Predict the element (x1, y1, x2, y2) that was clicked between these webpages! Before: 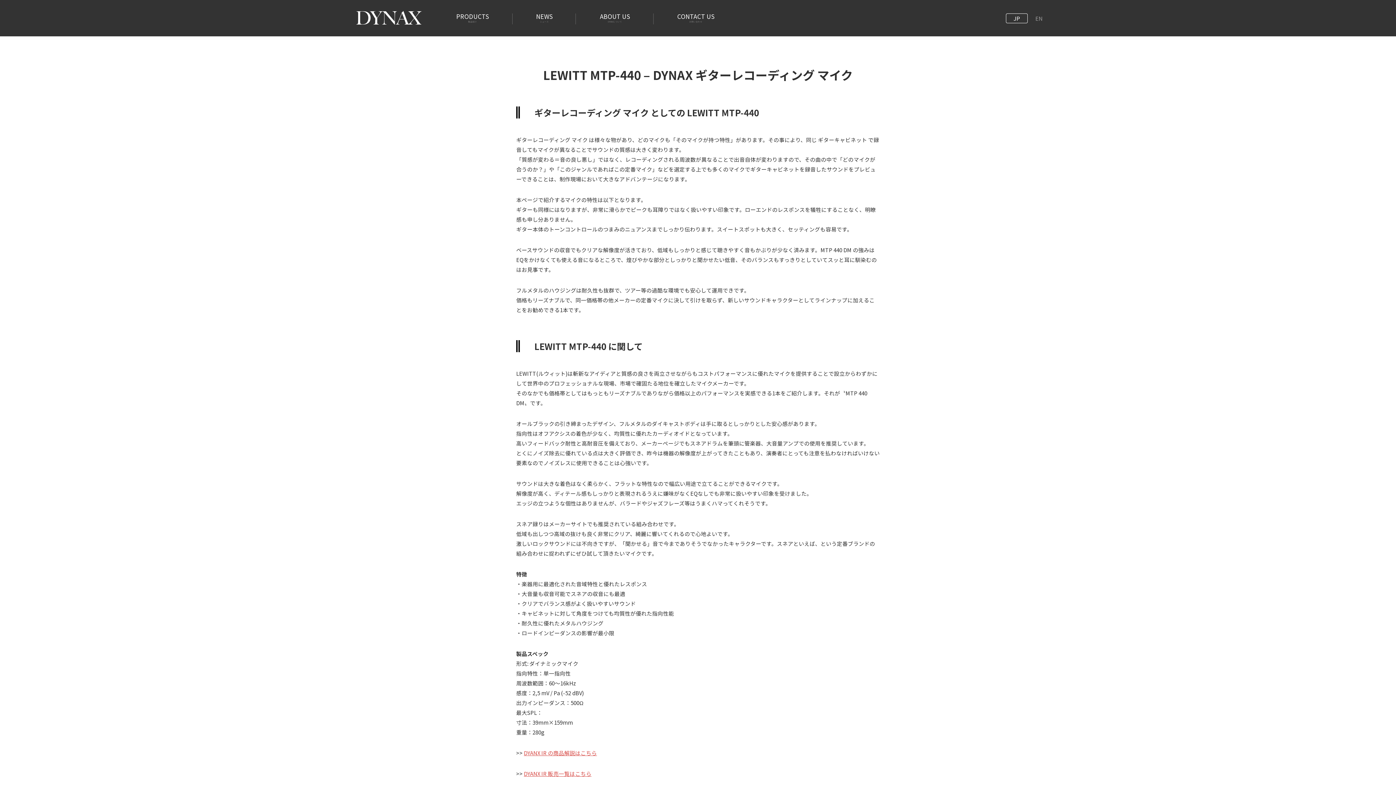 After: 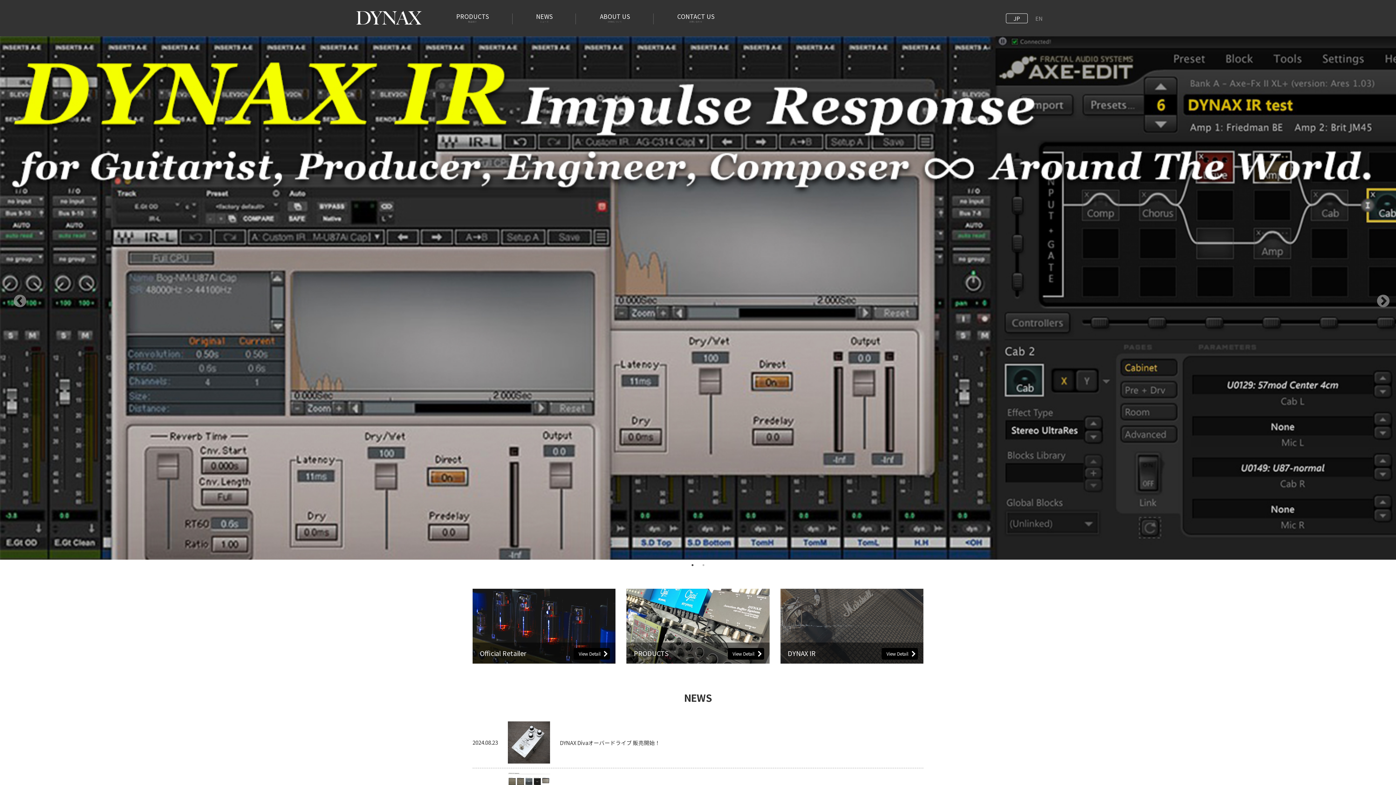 Action: bbox: (356, 8, 421, 24)